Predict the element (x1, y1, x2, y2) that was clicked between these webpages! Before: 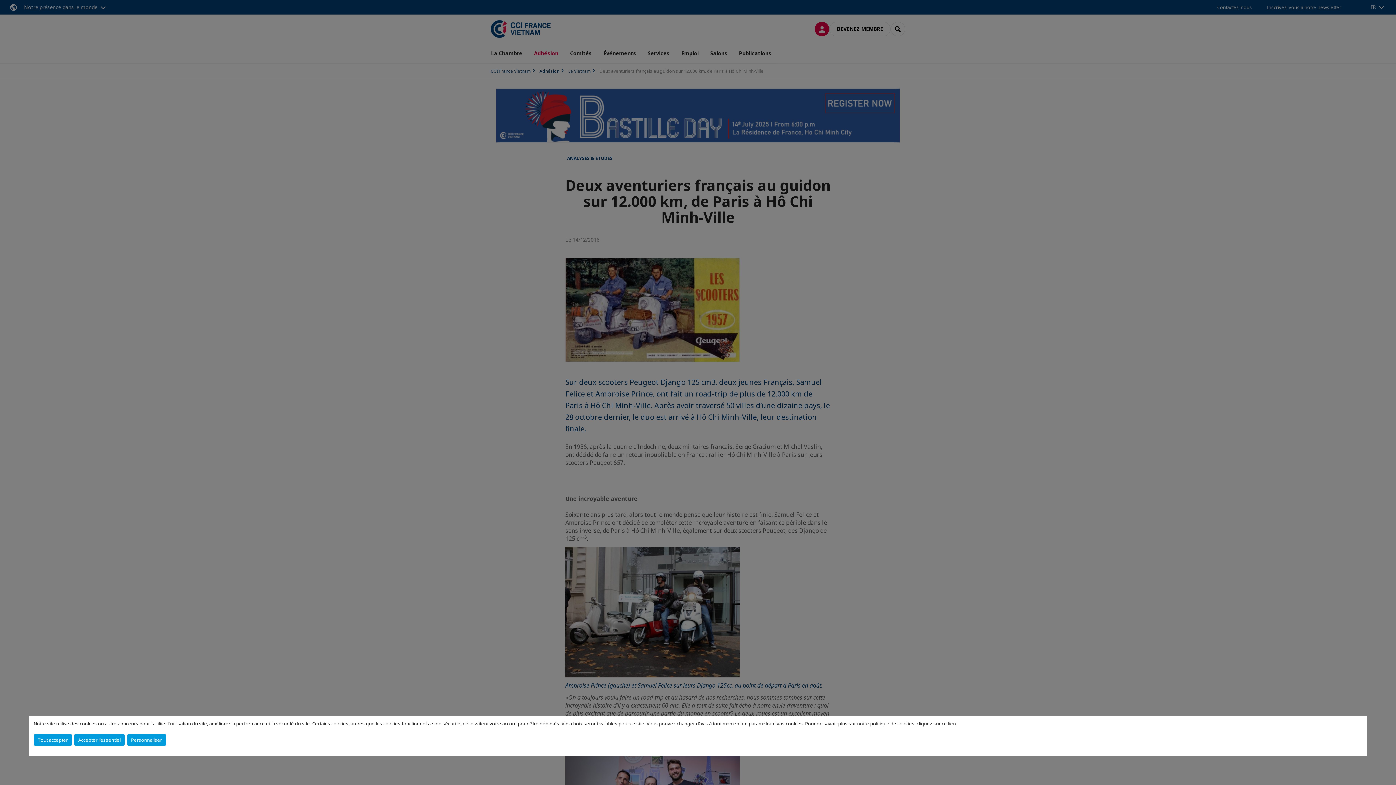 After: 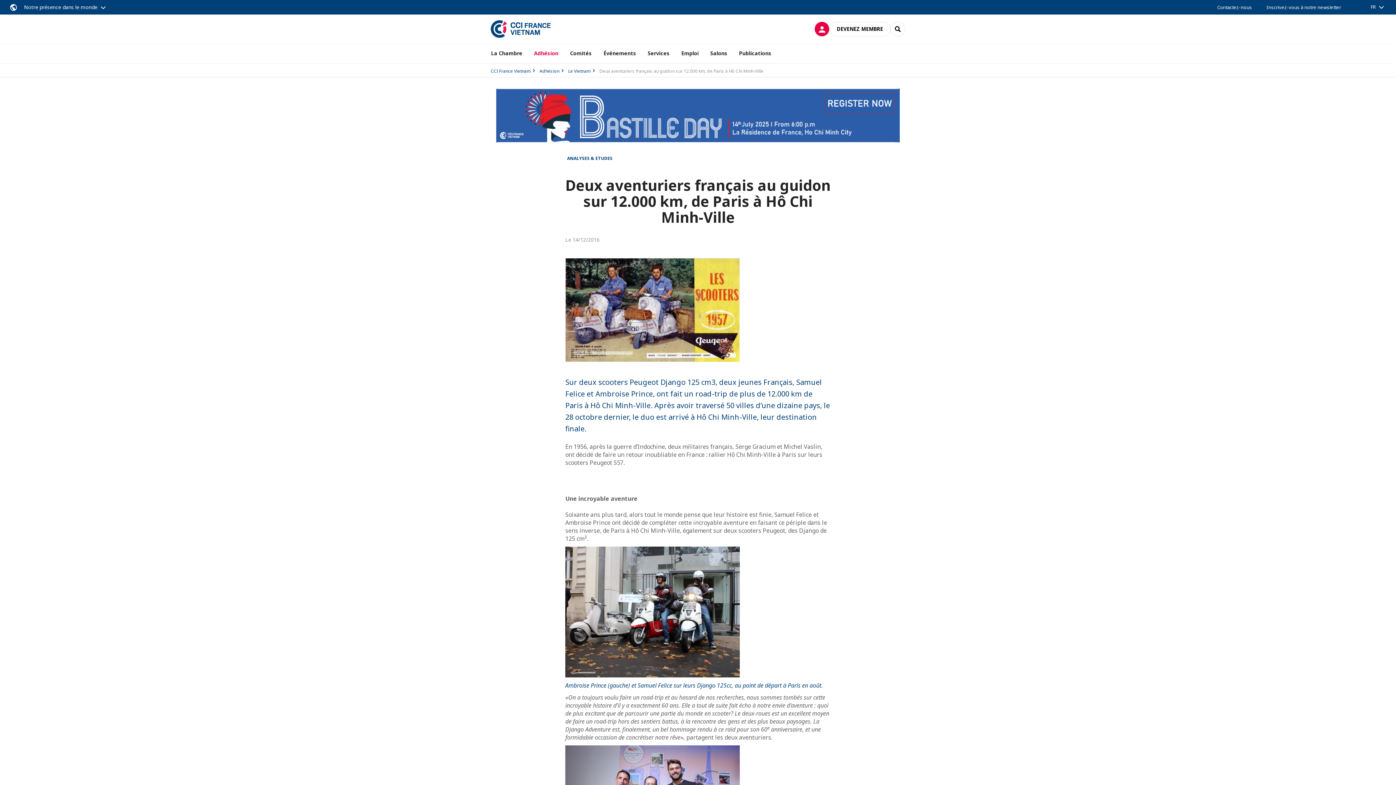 Action: label: Tout accepter bbox: (33, 734, 71, 746)